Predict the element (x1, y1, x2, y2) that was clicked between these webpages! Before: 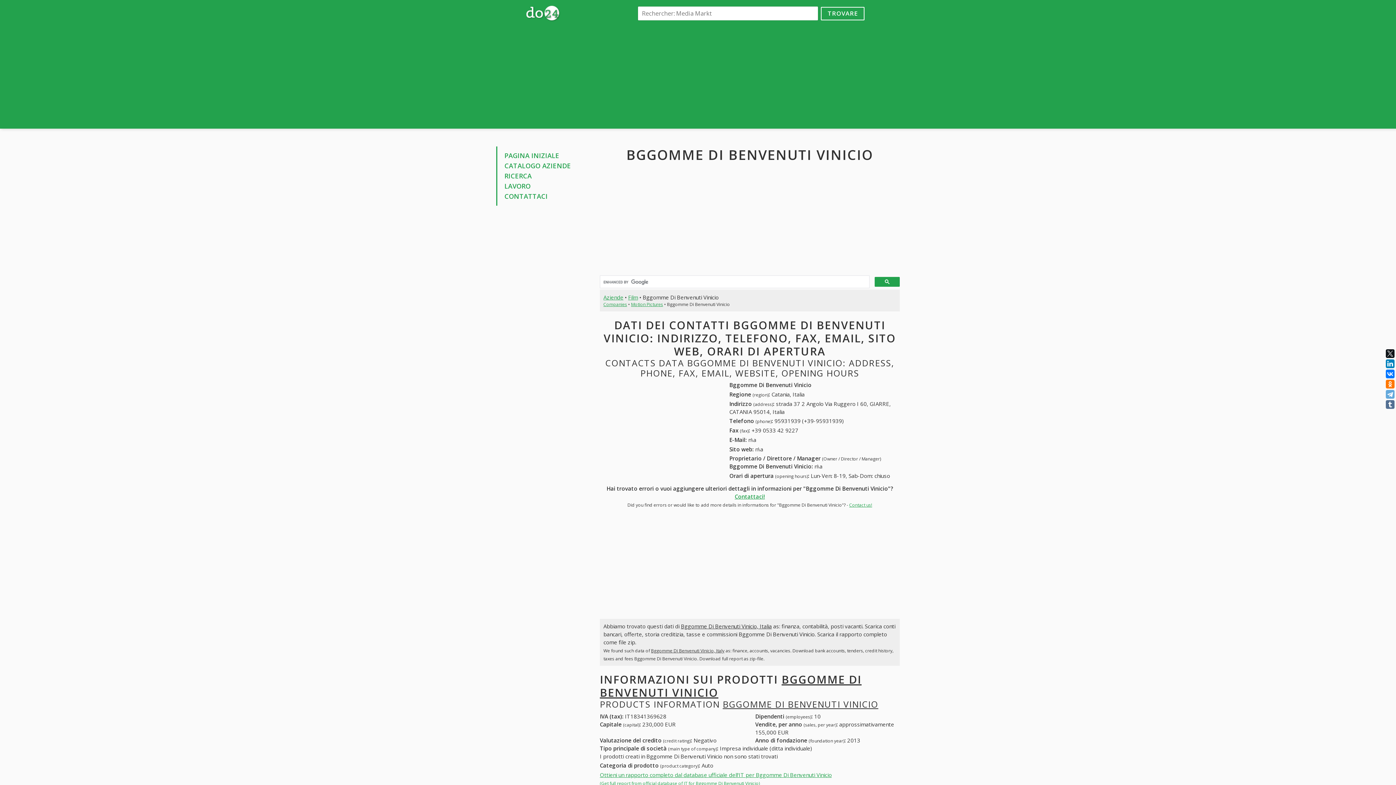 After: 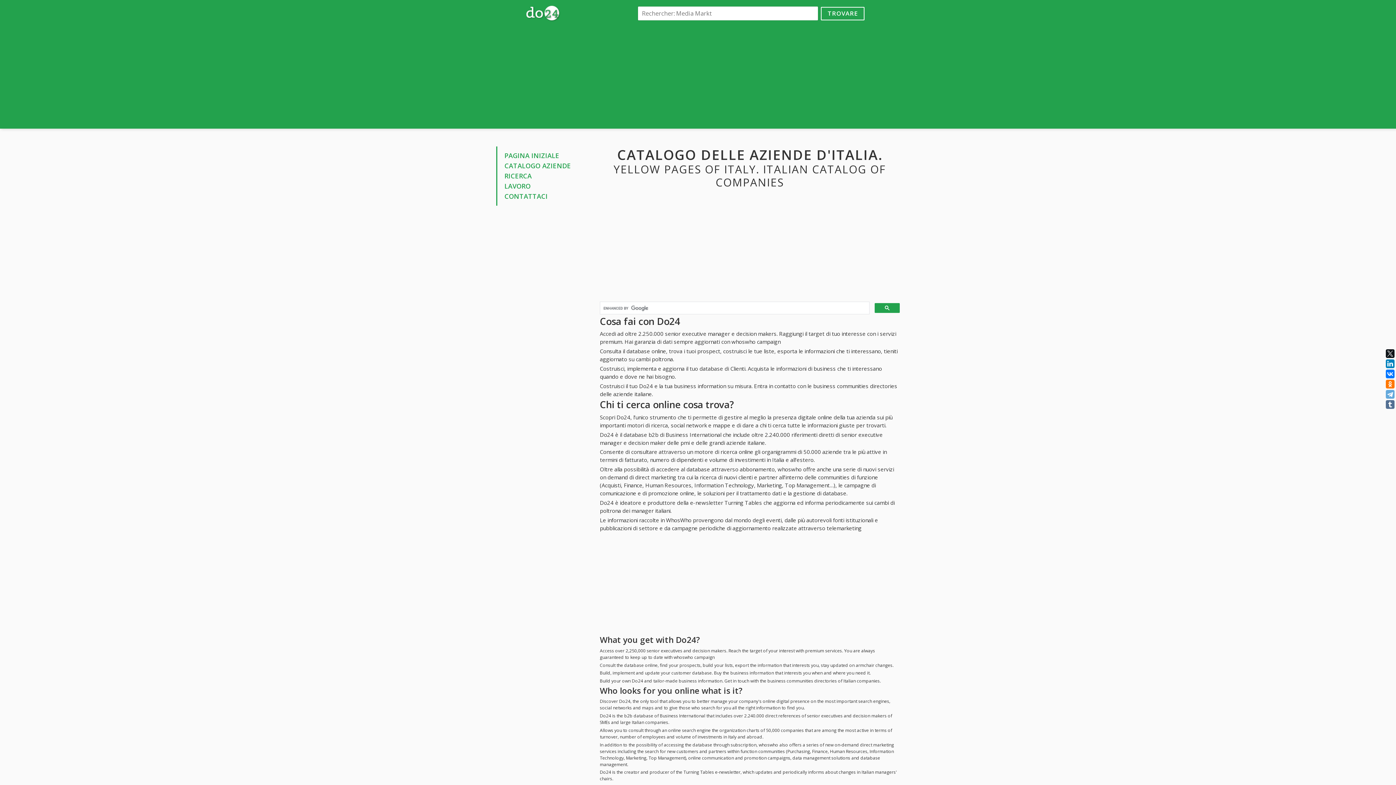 Action: label: PAGINA INIZIALE bbox: (504, 151, 559, 160)